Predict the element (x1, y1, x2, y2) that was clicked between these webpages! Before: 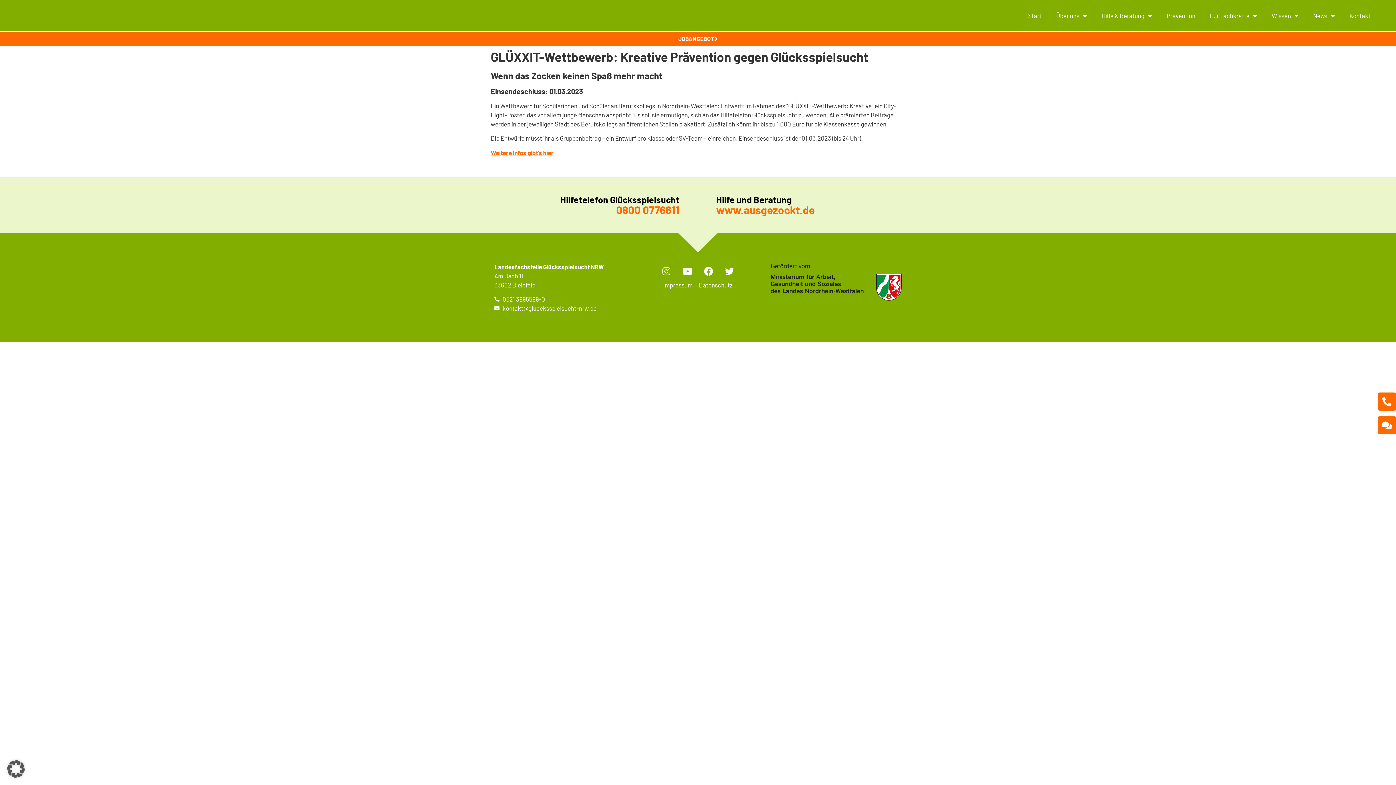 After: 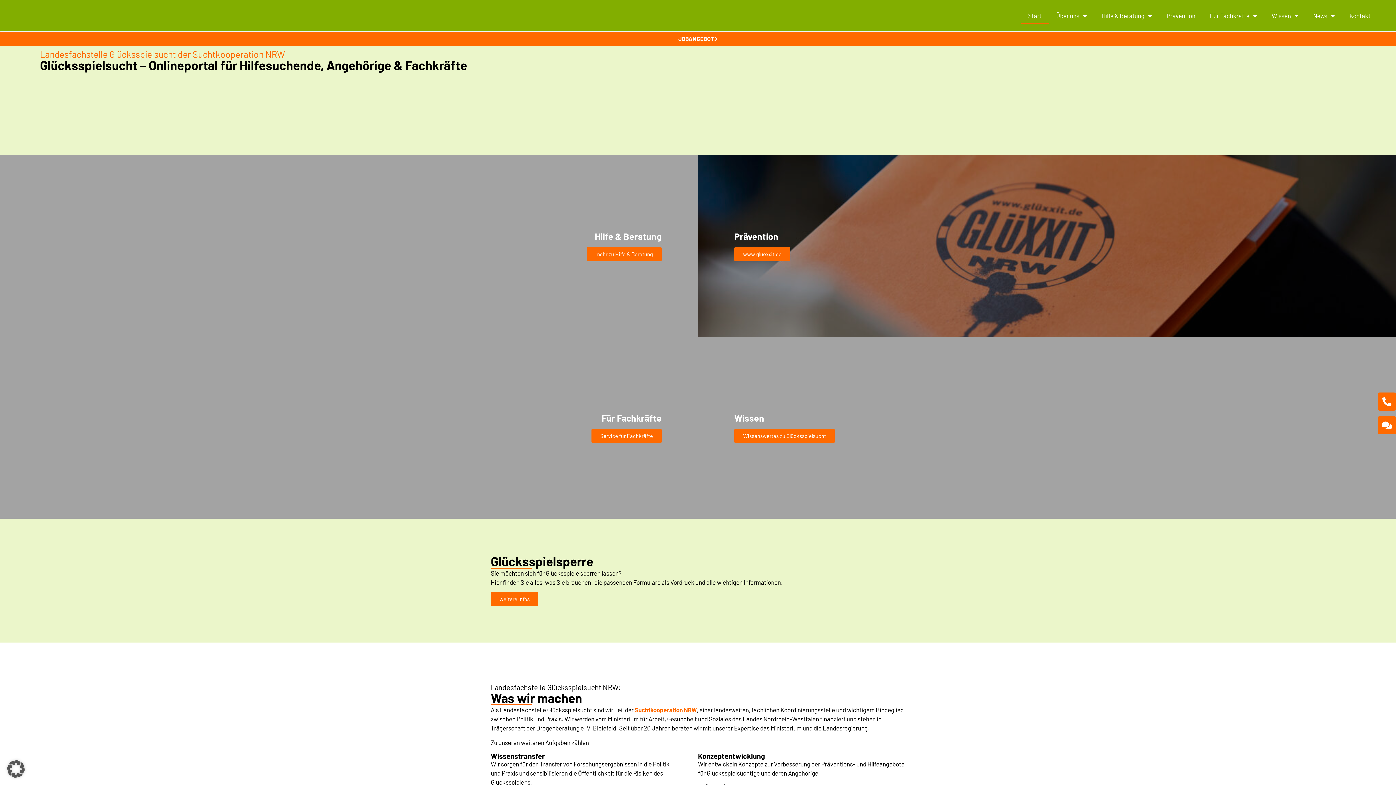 Action: label: Start bbox: (1021, 7, 1049, 24)